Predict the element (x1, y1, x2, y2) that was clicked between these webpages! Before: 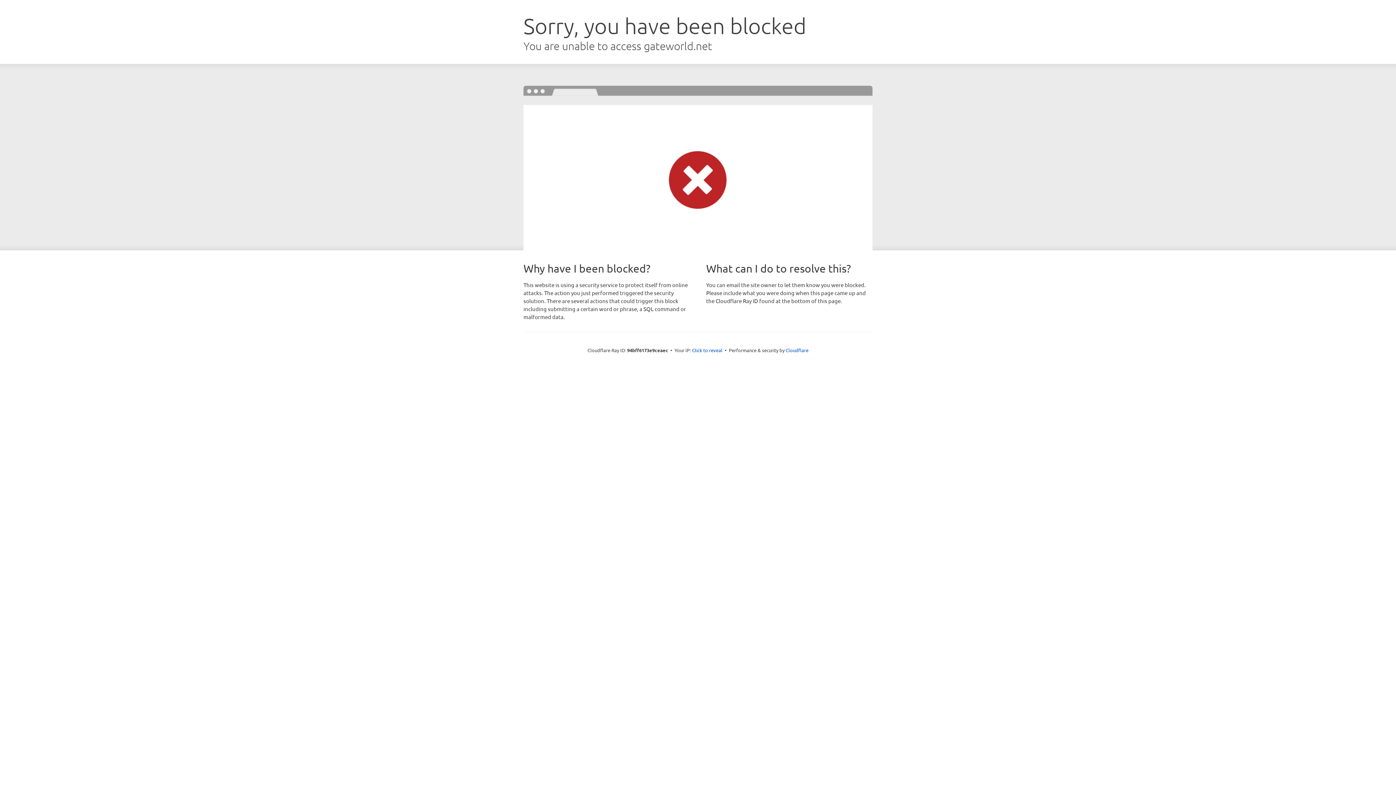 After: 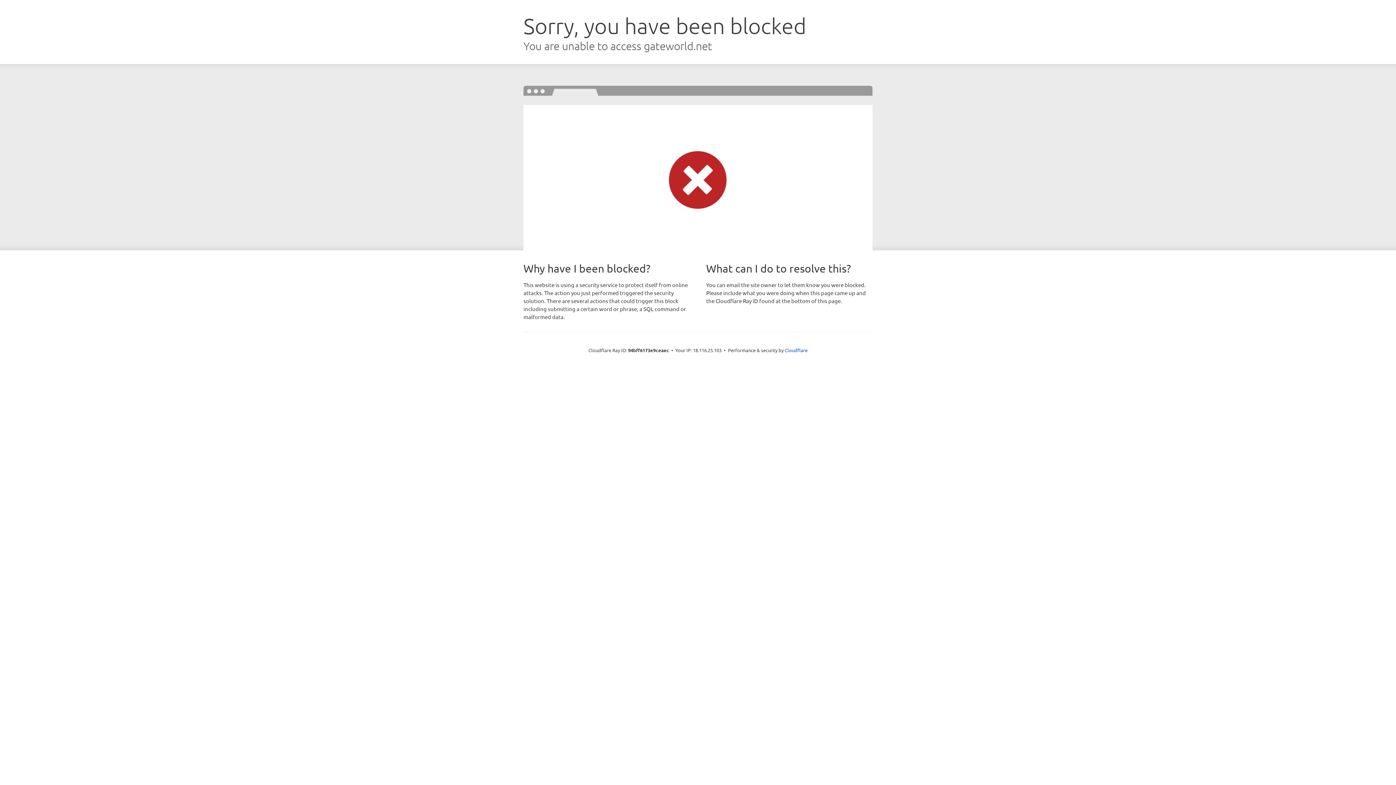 Action: label: Click to reveal bbox: (692, 346, 722, 353)